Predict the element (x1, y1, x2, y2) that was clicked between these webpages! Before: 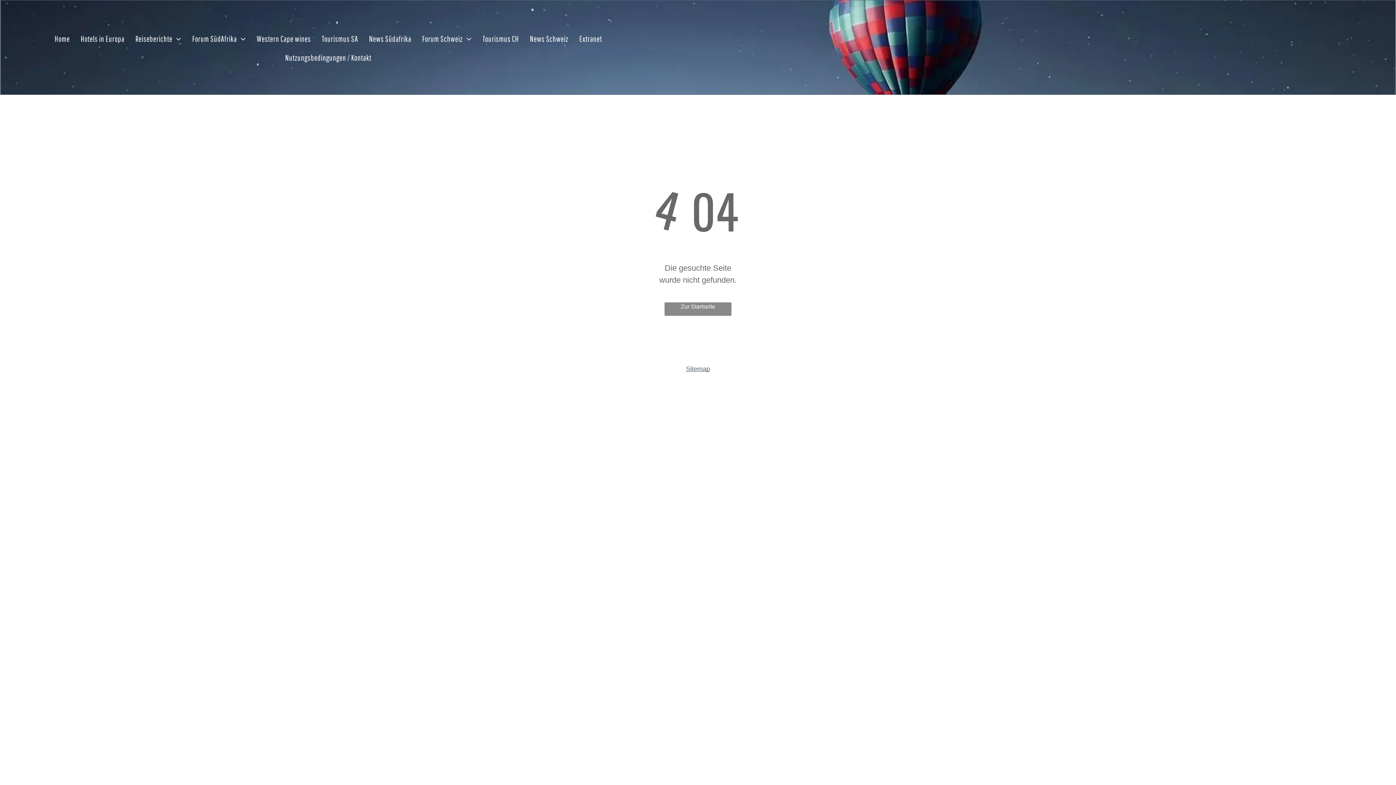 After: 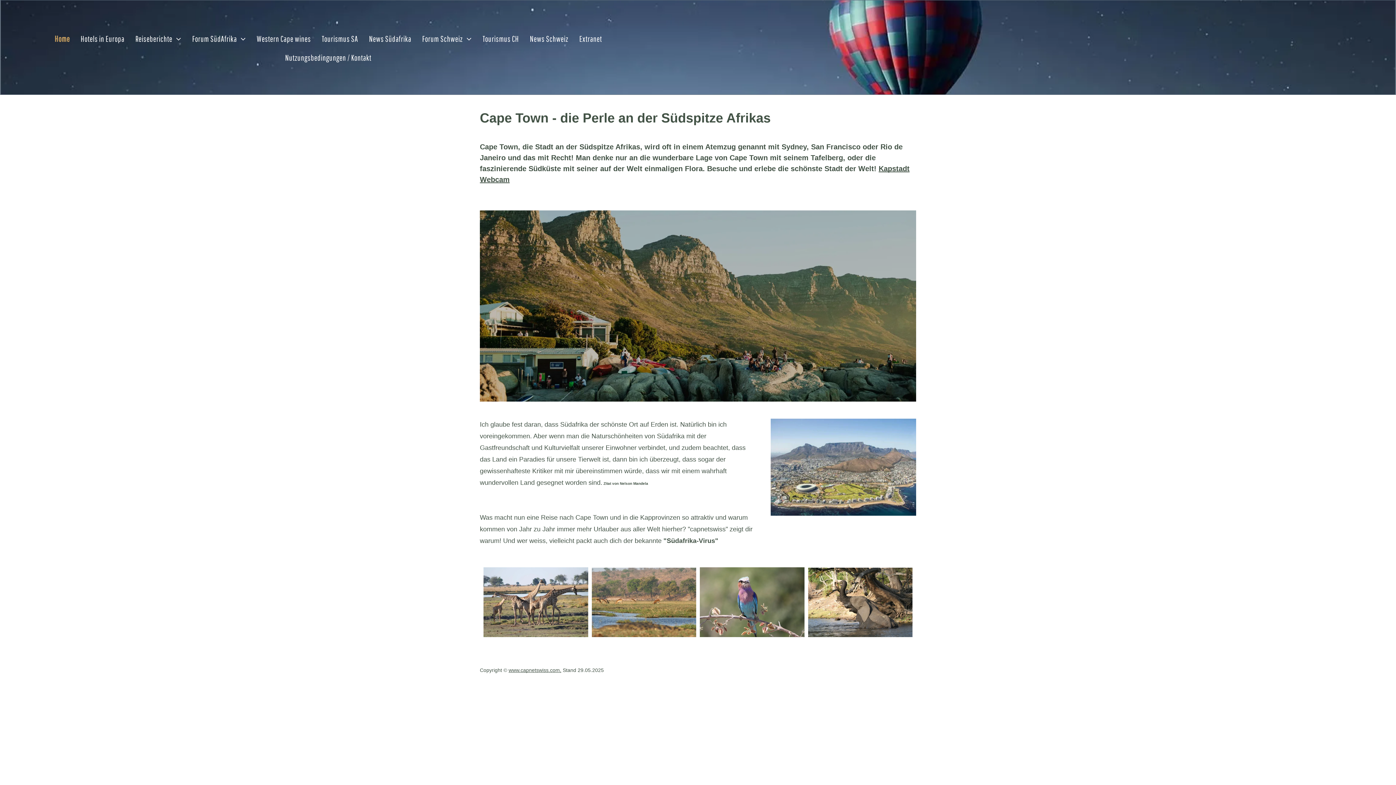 Action: label: Zur Startseite bbox: (664, 302, 731, 316)